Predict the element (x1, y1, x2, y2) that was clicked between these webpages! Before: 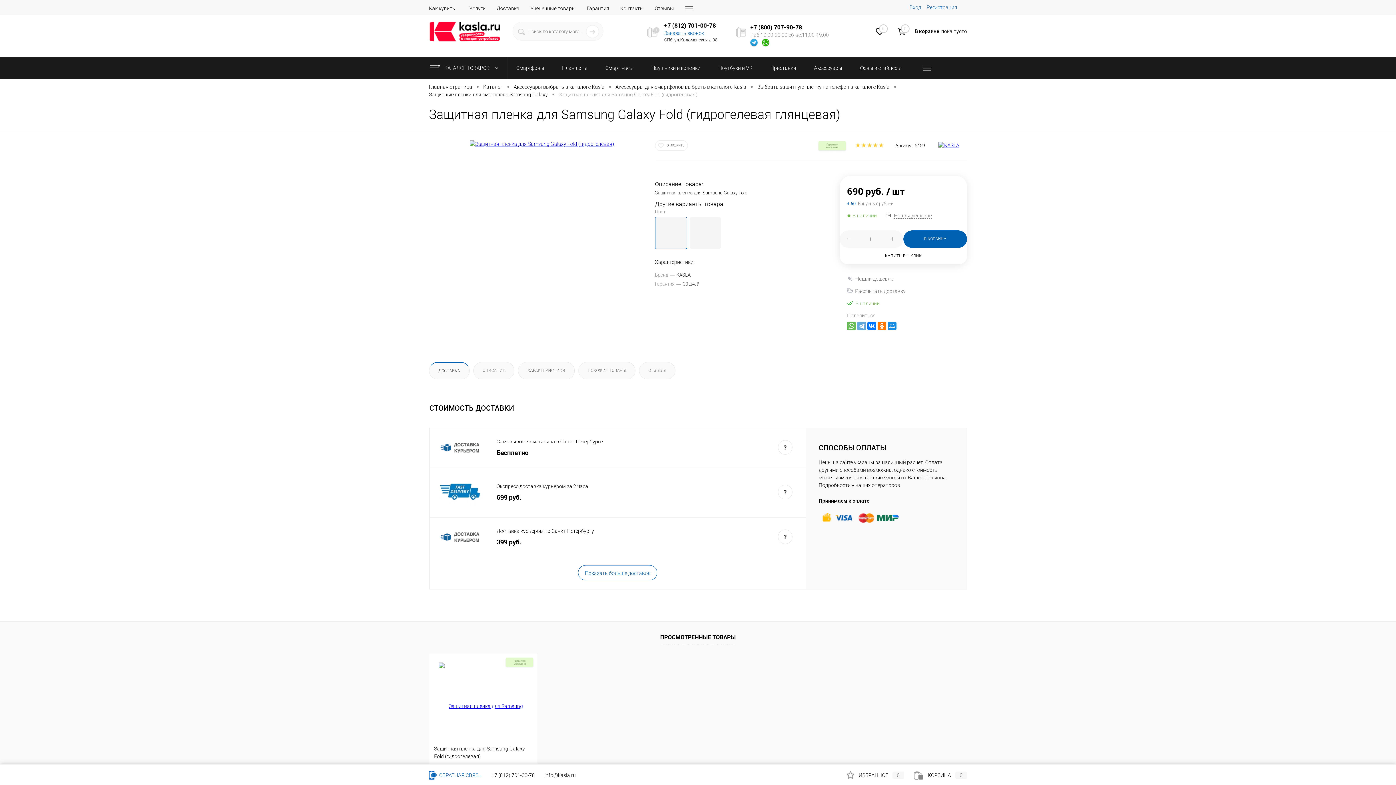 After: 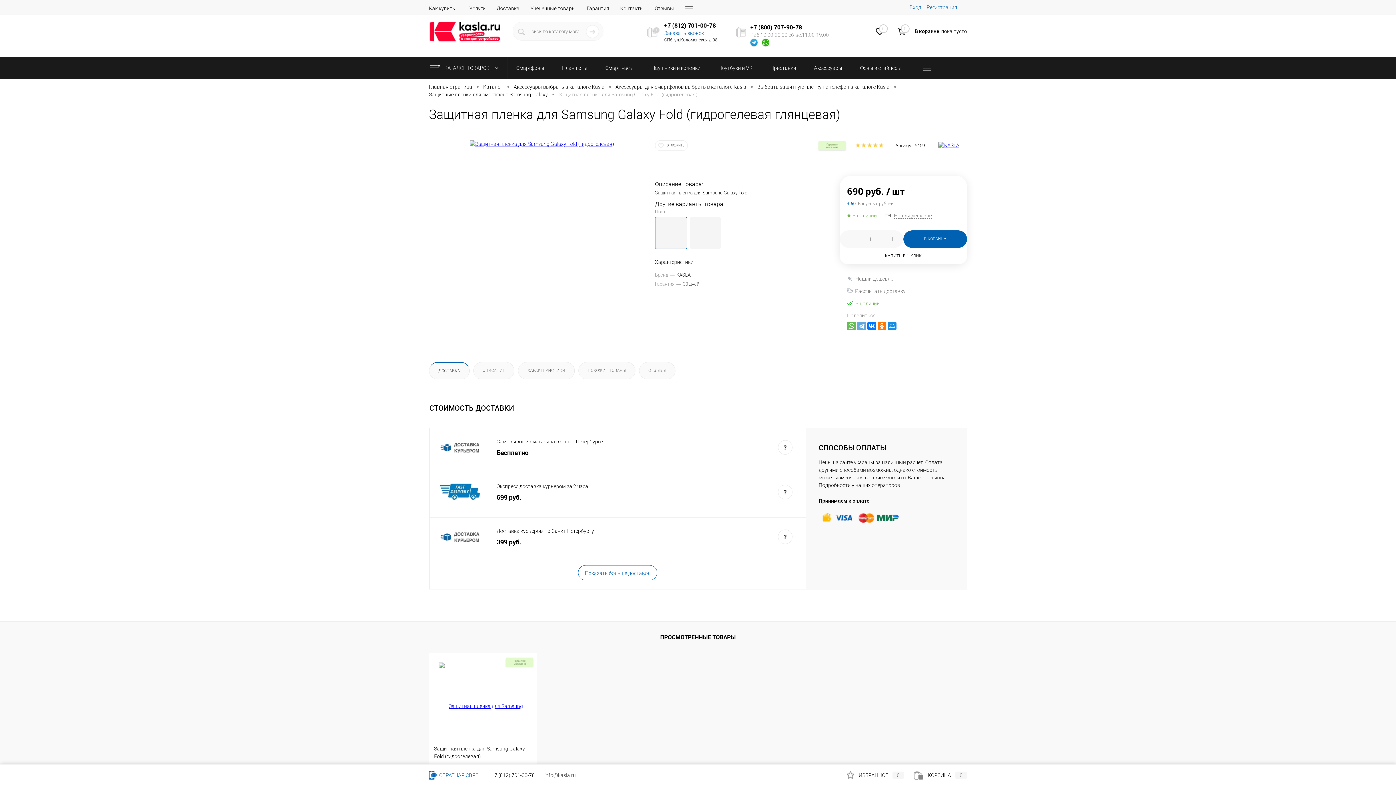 Action: label: info@kasla.ru bbox: (544, 772, 576, 778)